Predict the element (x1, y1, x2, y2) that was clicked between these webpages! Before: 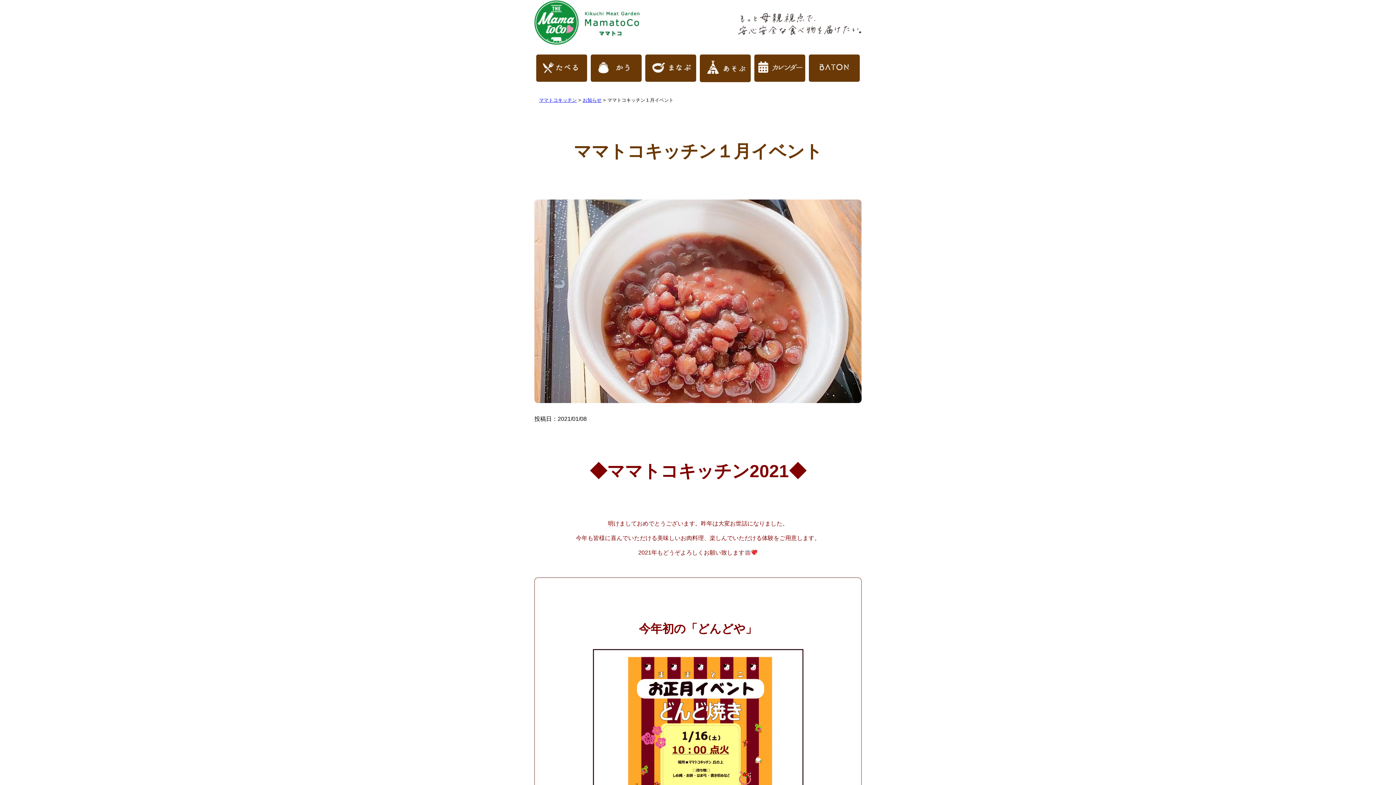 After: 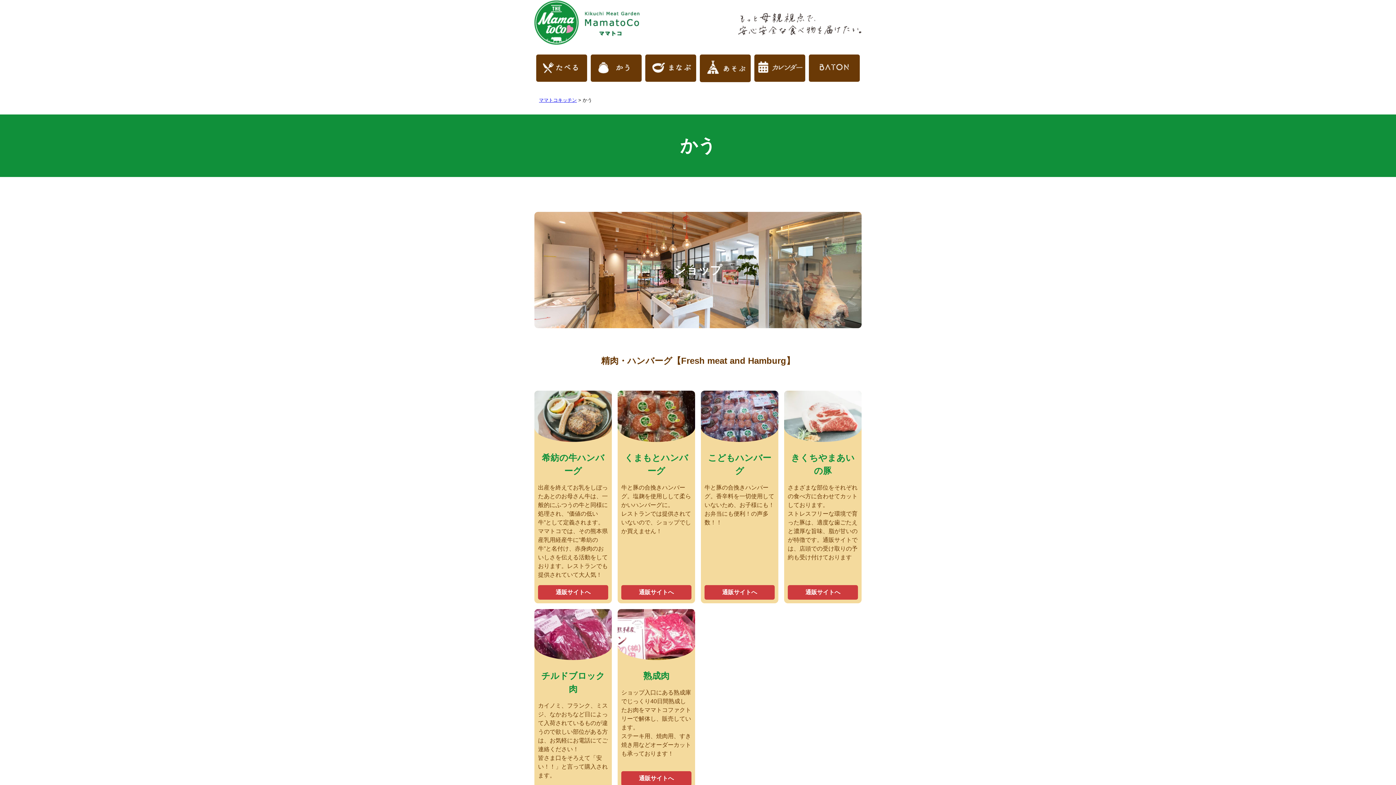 Action: bbox: (590, 72, 643, 78)